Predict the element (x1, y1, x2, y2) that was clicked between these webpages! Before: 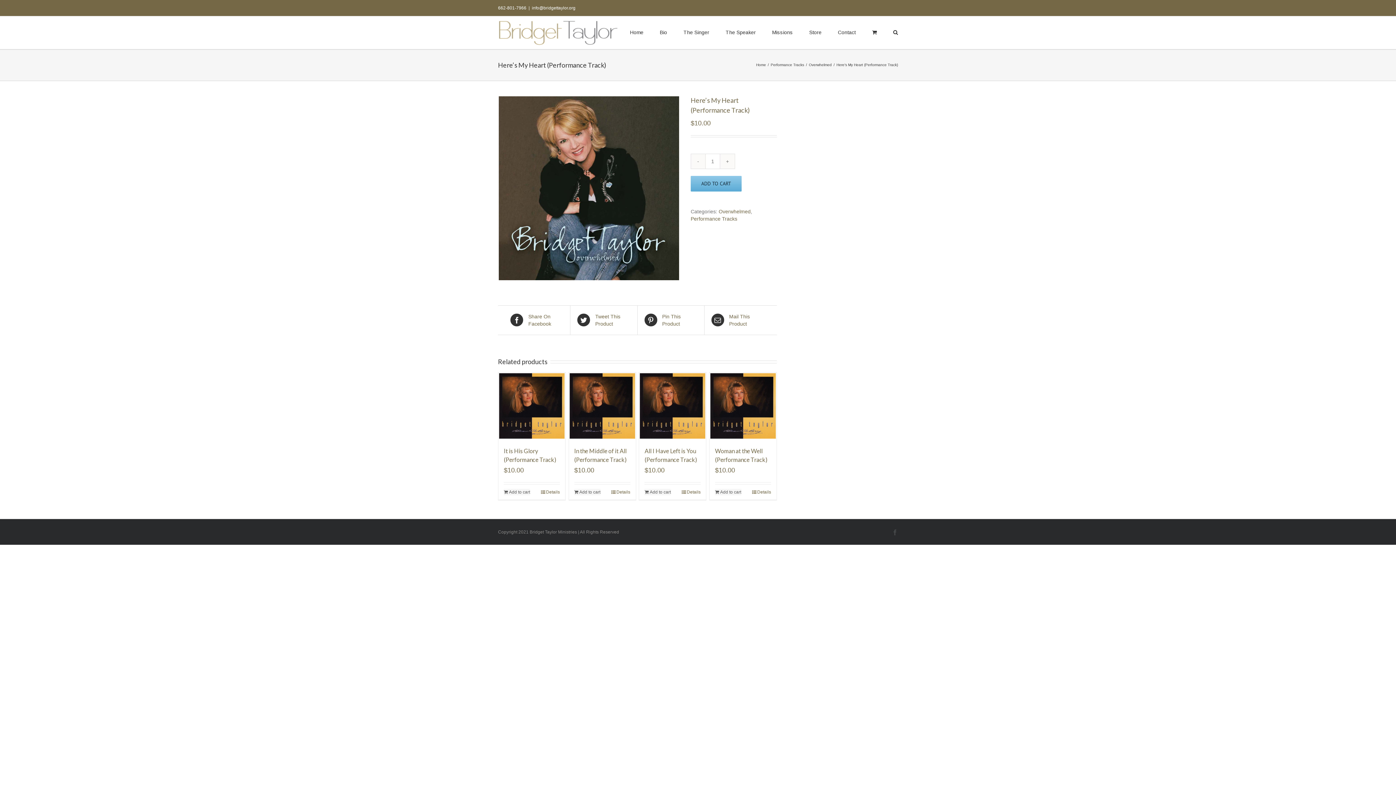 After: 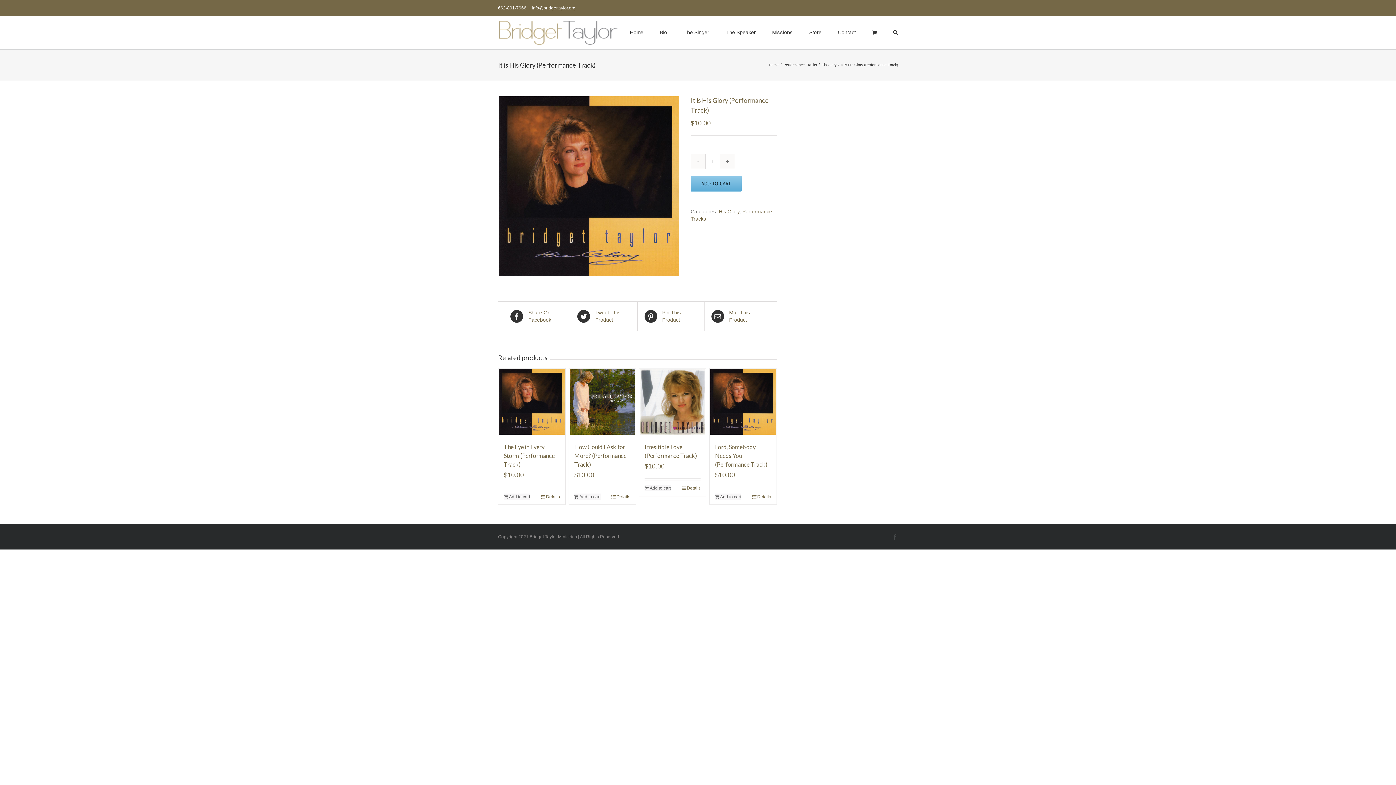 Action: bbox: (498, 372, 565, 439)